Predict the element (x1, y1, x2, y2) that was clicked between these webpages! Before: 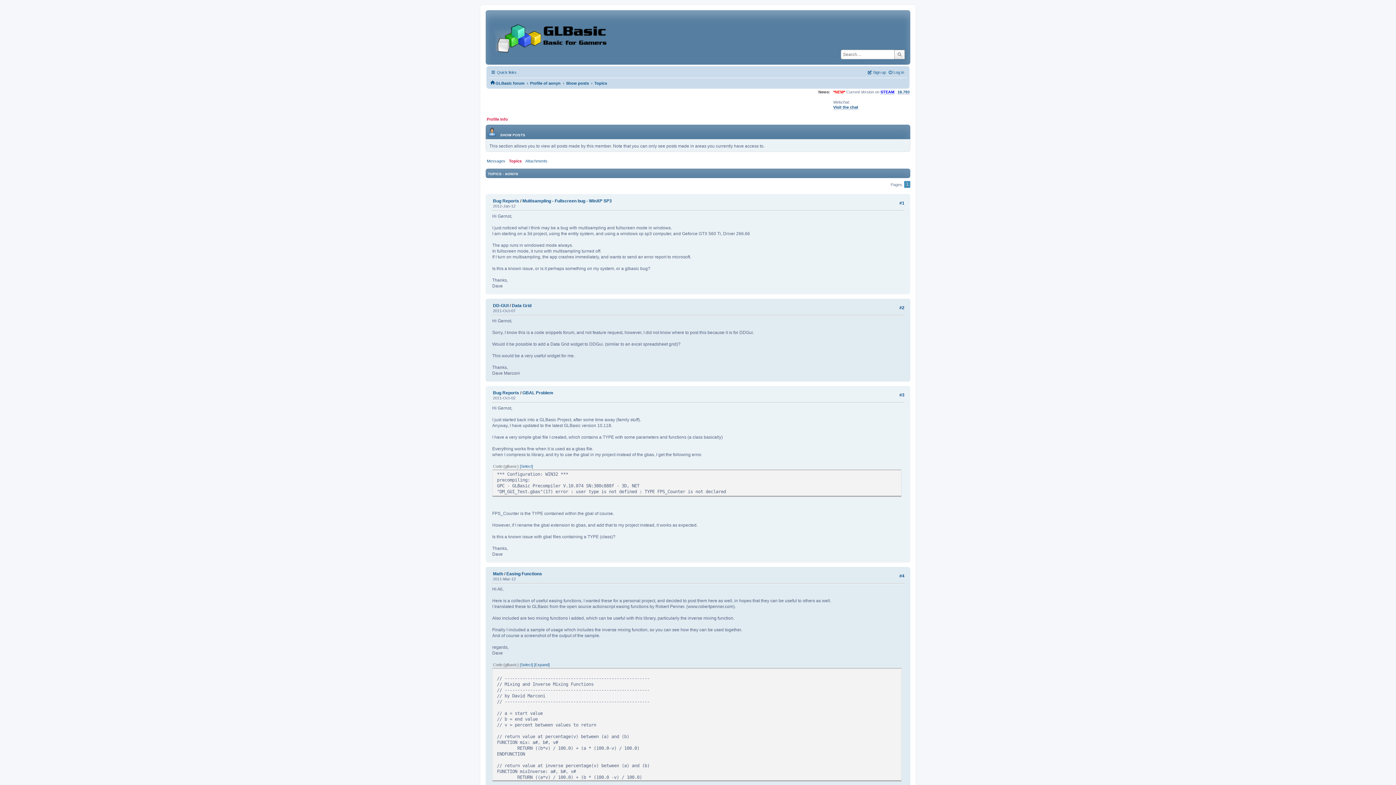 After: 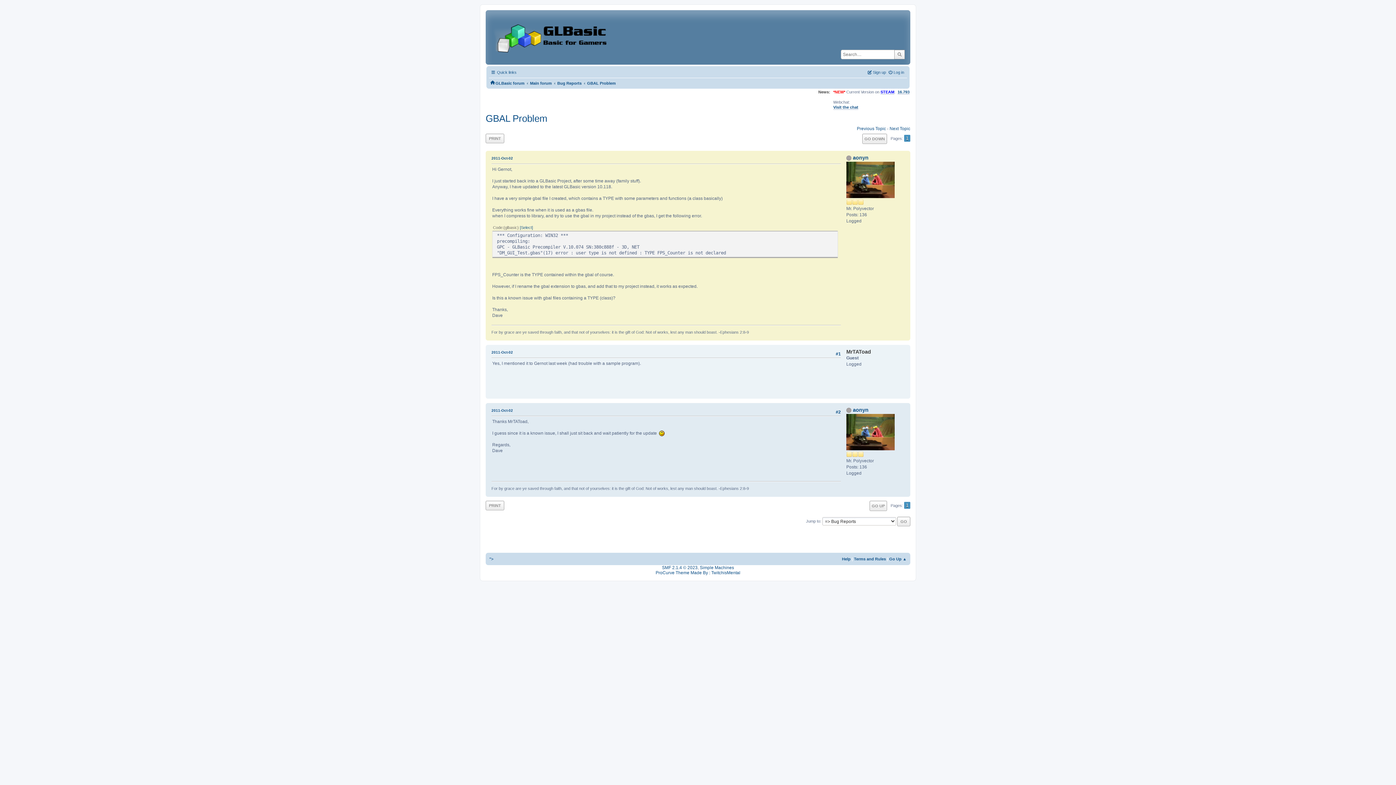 Action: bbox: (522, 390, 553, 395) label: GBAL Problem